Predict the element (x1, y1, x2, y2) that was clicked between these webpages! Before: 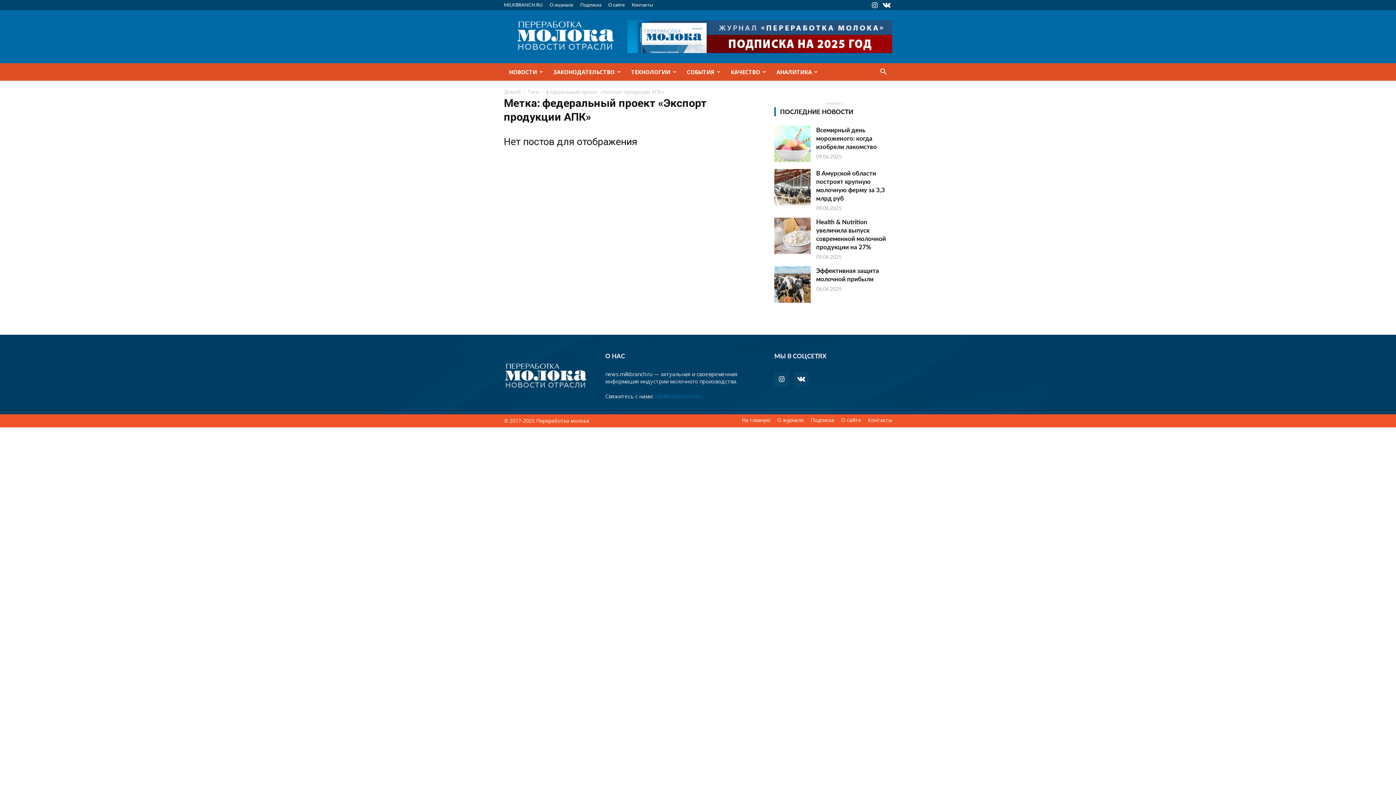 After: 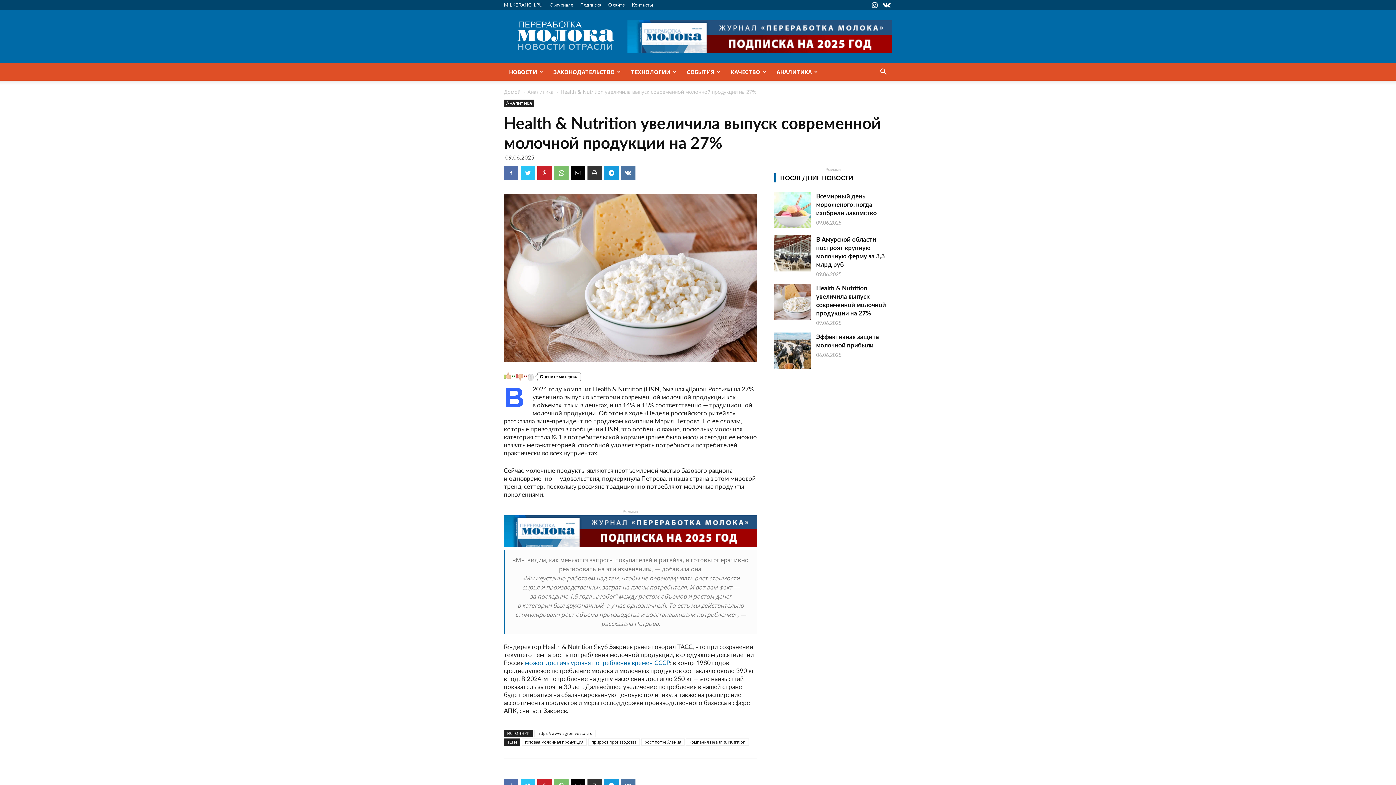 Action: label: Health & Nutrition увеличила выпуск современной молочной продукции на 27% bbox: (816, 217, 886, 251)